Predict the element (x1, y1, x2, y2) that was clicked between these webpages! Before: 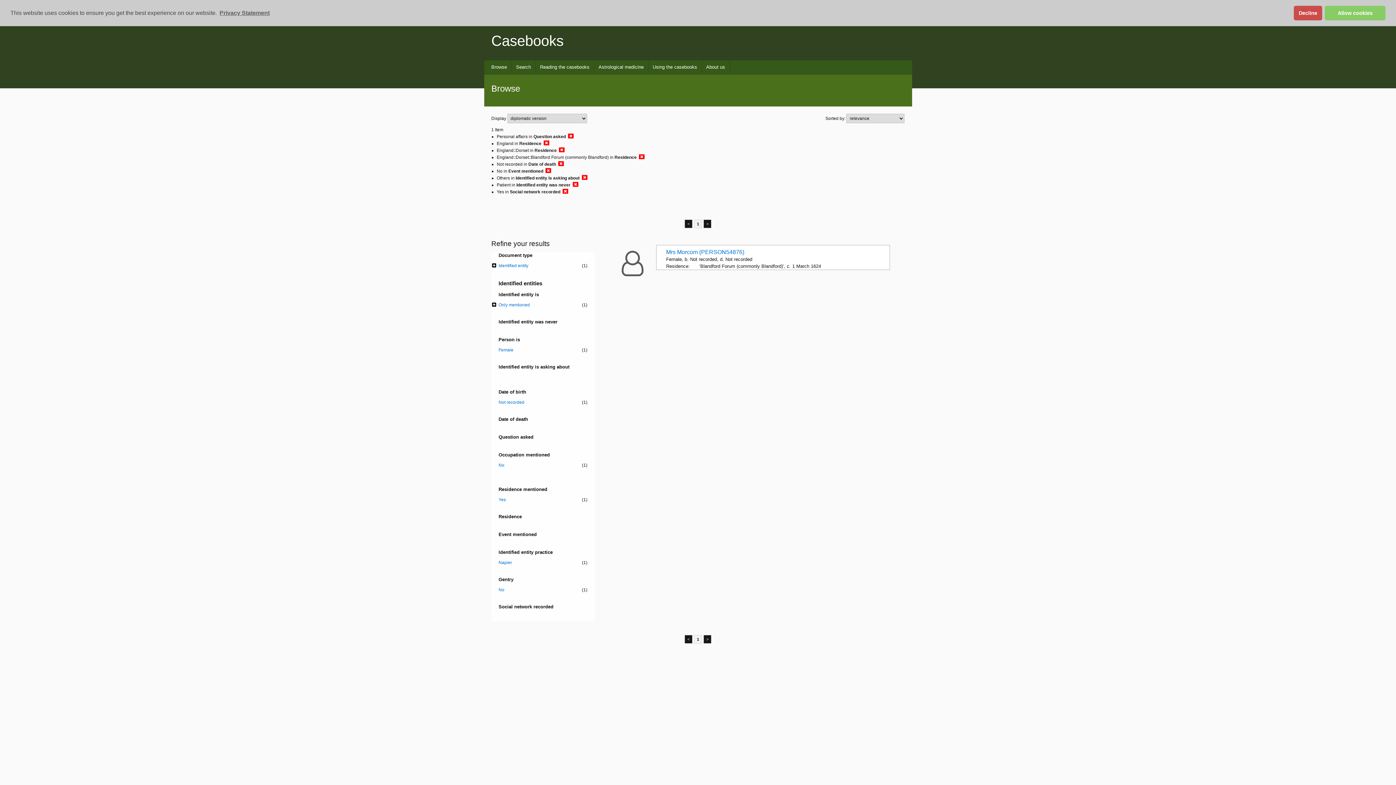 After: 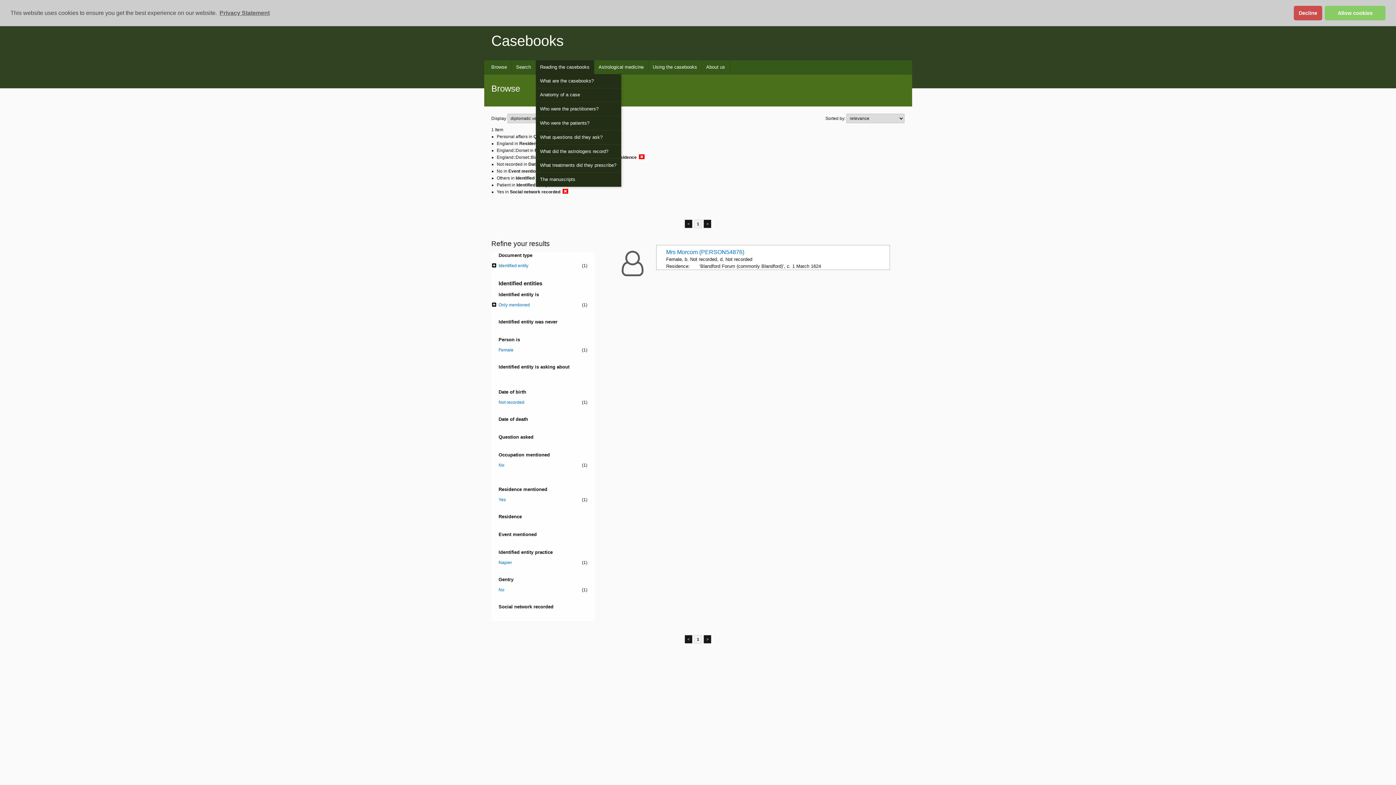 Action: bbox: (535, 60, 594, 74) label: Reading the casebooks